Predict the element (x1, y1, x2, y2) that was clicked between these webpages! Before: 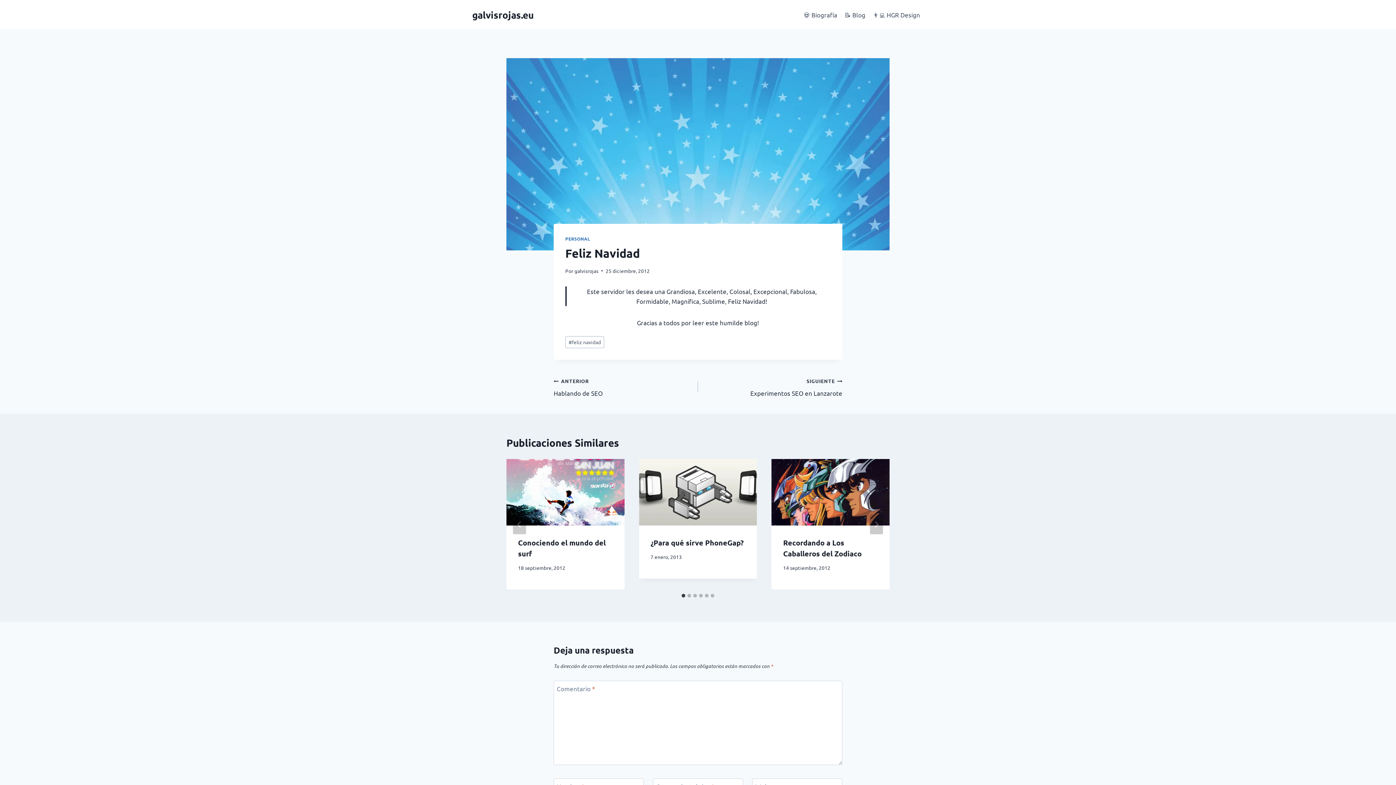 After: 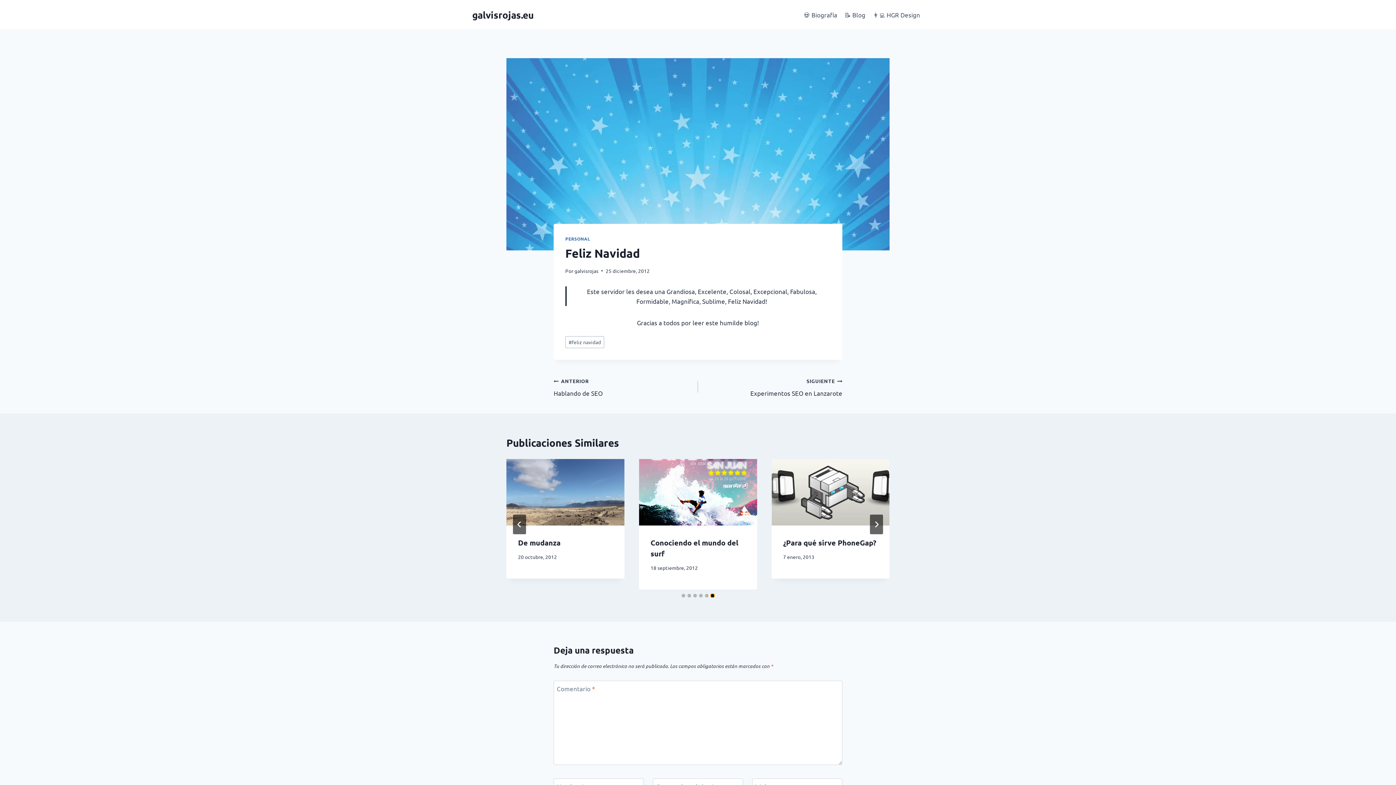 Action: label: Go to slide 6 bbox: (710, 594, 714, 597)